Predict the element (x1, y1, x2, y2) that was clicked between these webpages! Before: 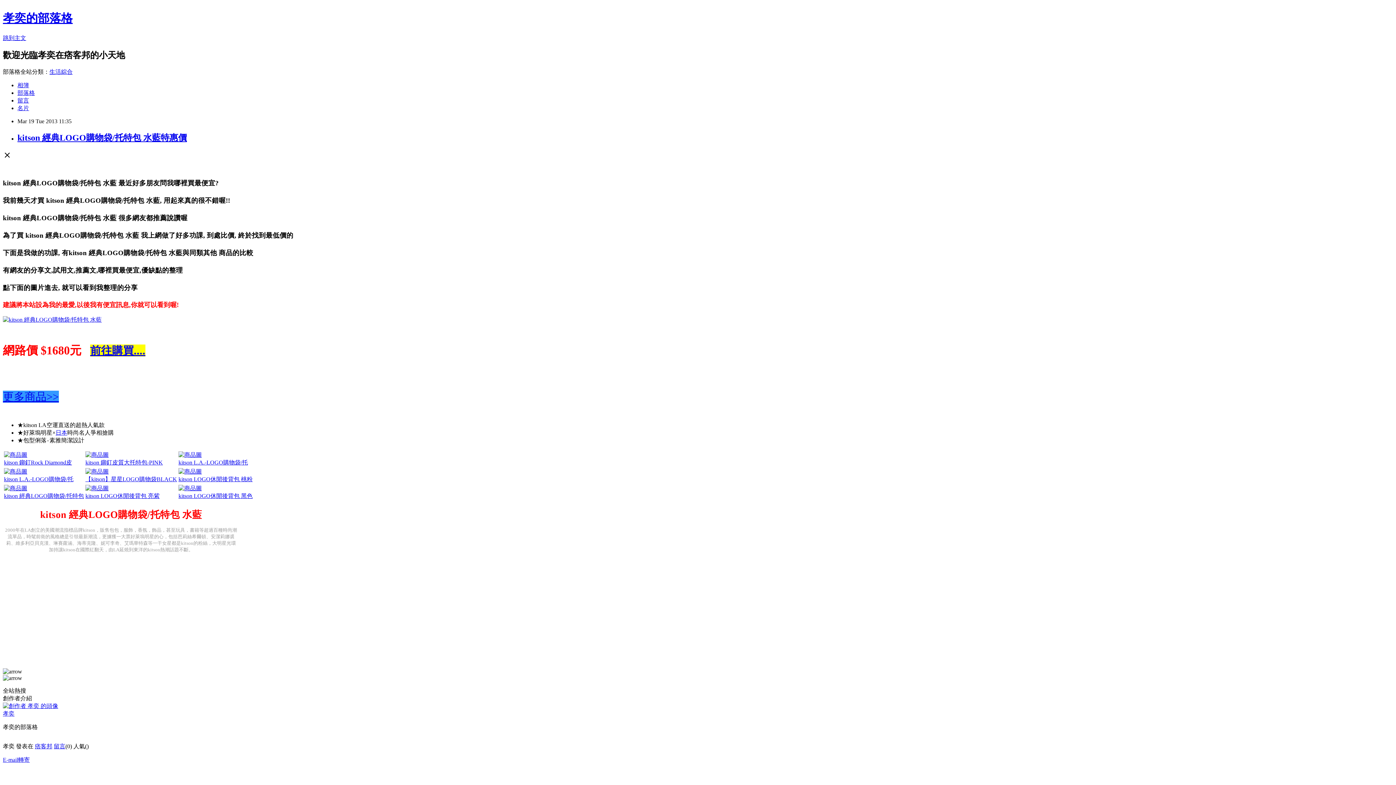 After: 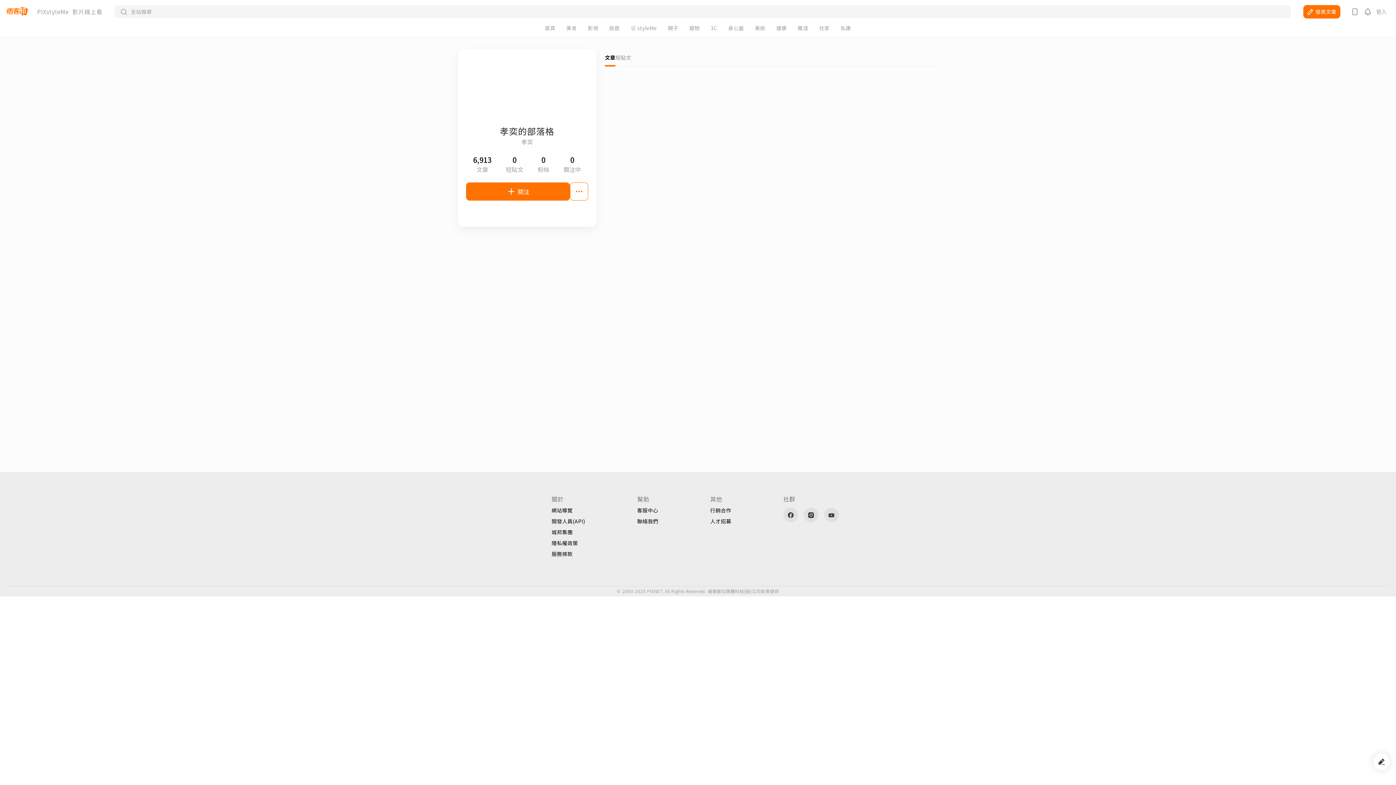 Action: bbox: (2, 710, 14, 717) label: 孝奕